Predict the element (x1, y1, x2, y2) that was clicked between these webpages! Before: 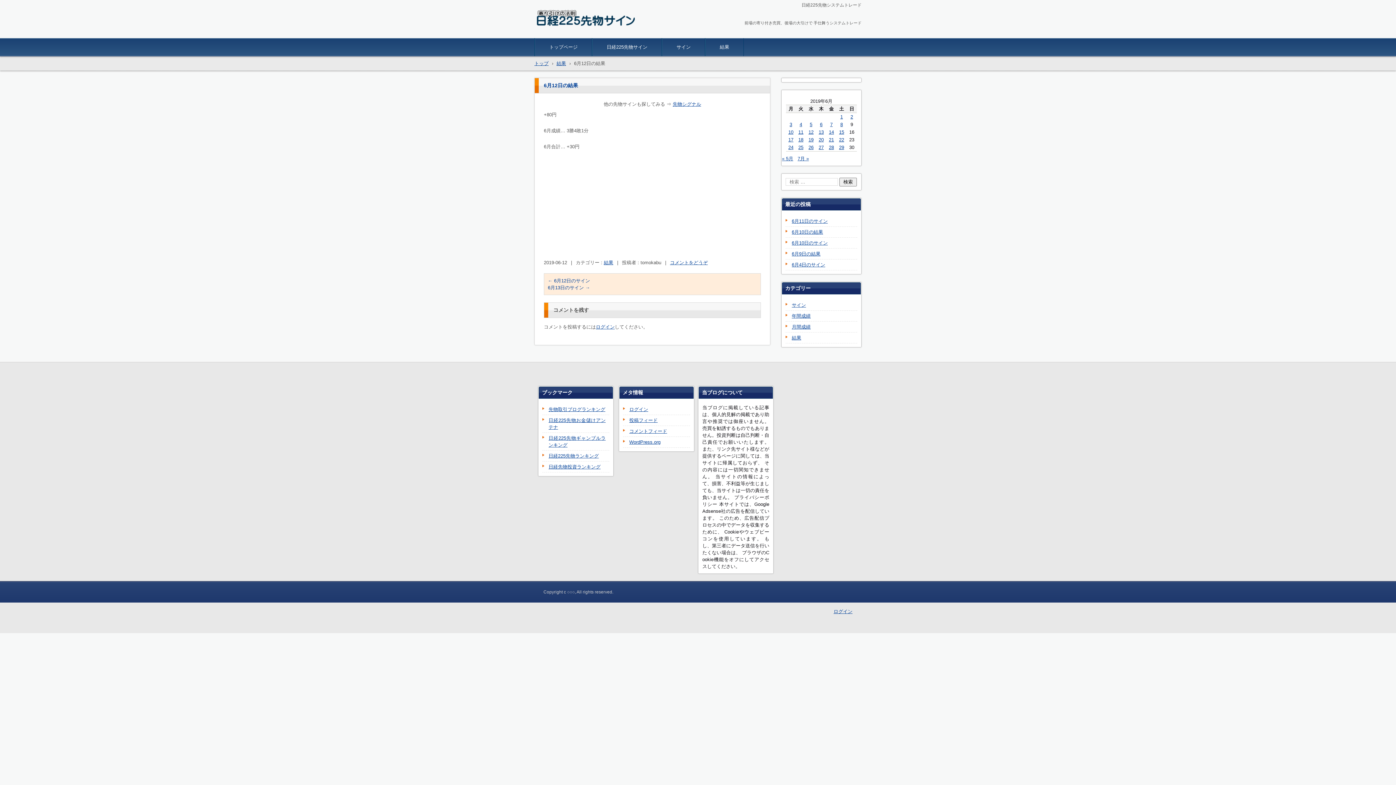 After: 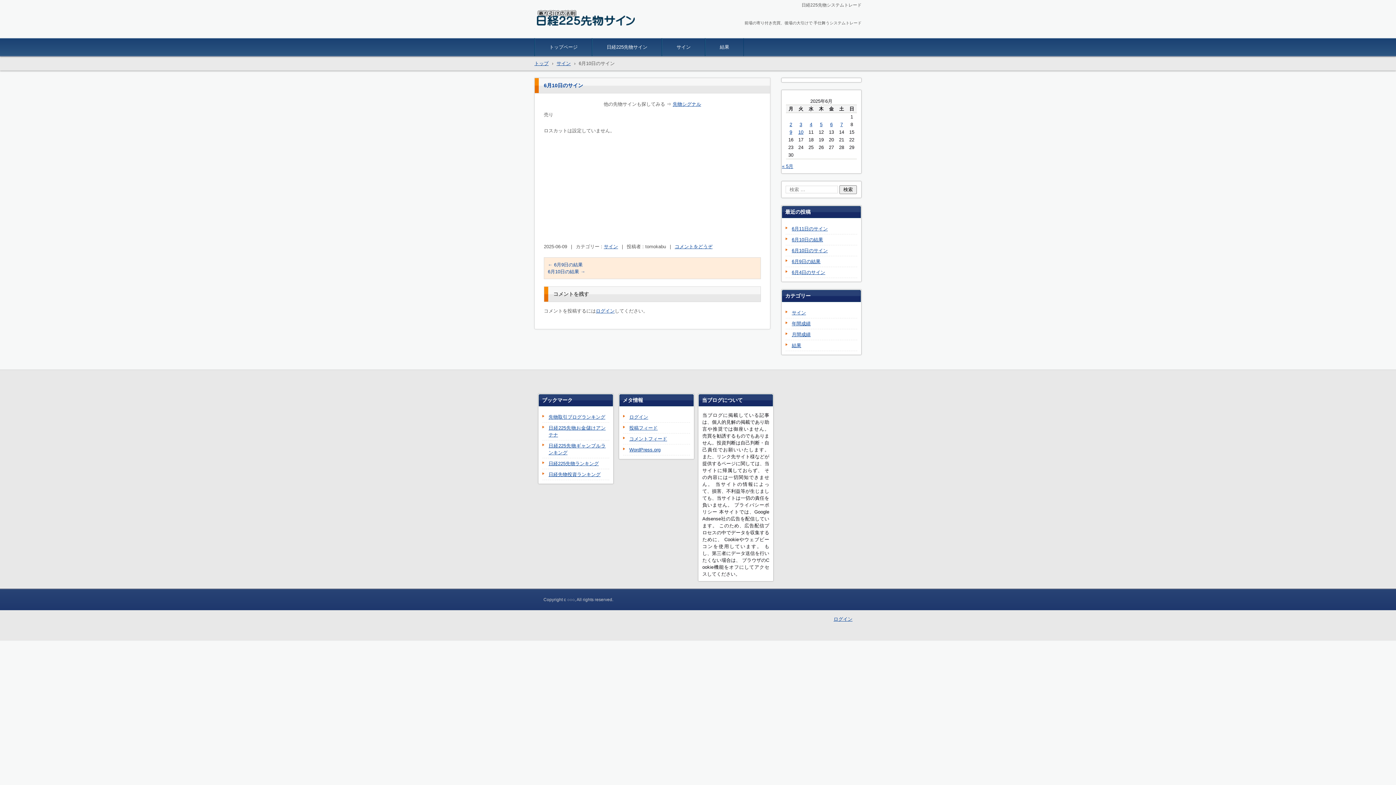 Action: label: 6月10日のサイン bbox: (785, 239, 831, 246)